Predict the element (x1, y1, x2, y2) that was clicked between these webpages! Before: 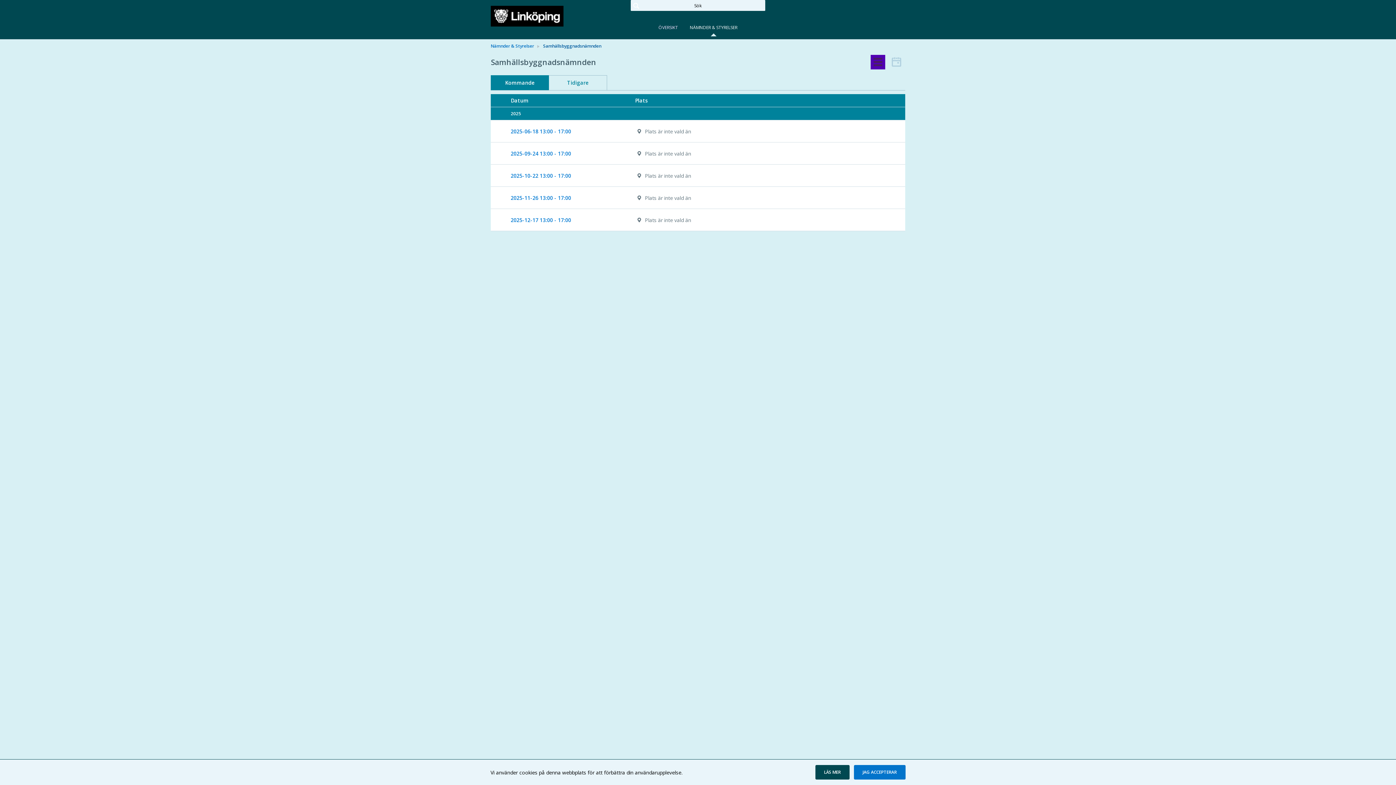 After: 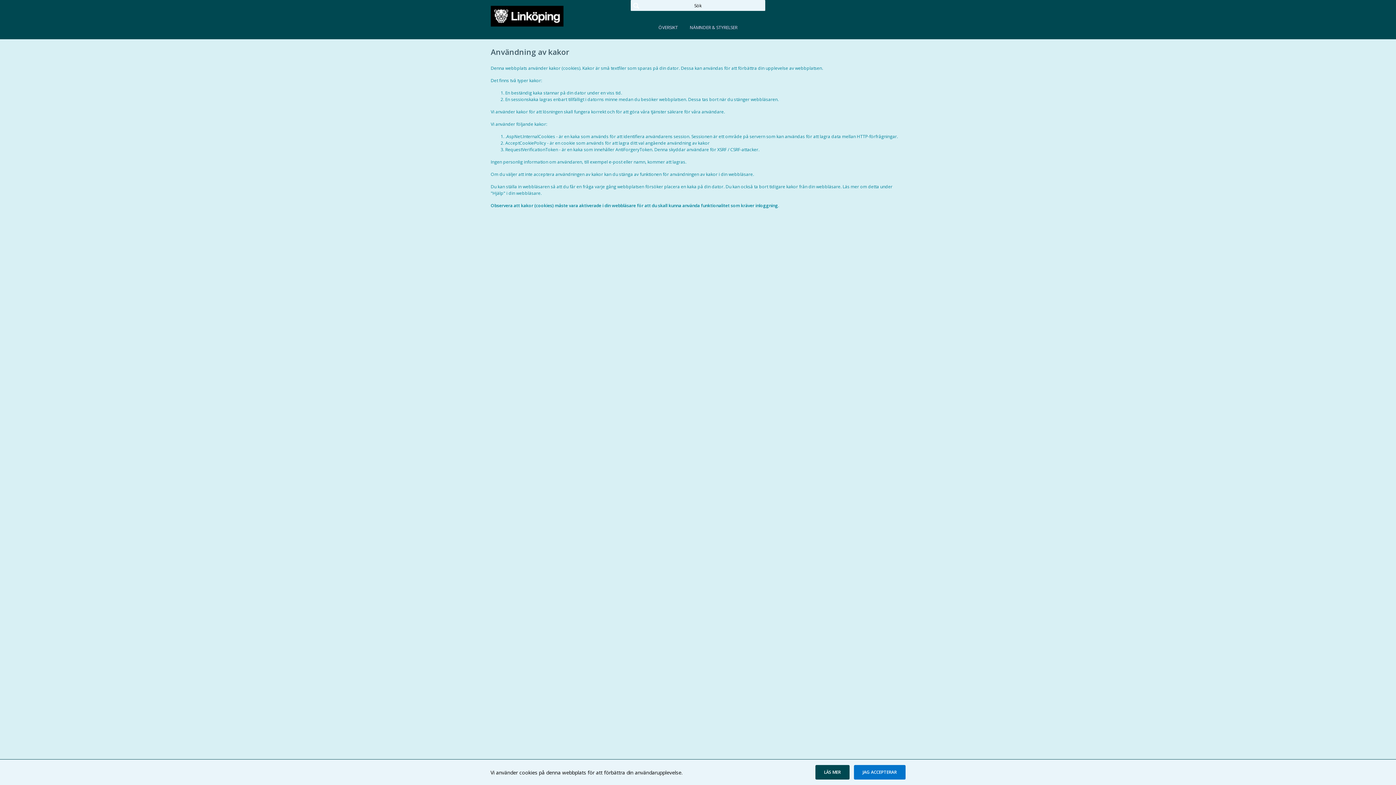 Action: bbox: (815, 765, 849, 780)